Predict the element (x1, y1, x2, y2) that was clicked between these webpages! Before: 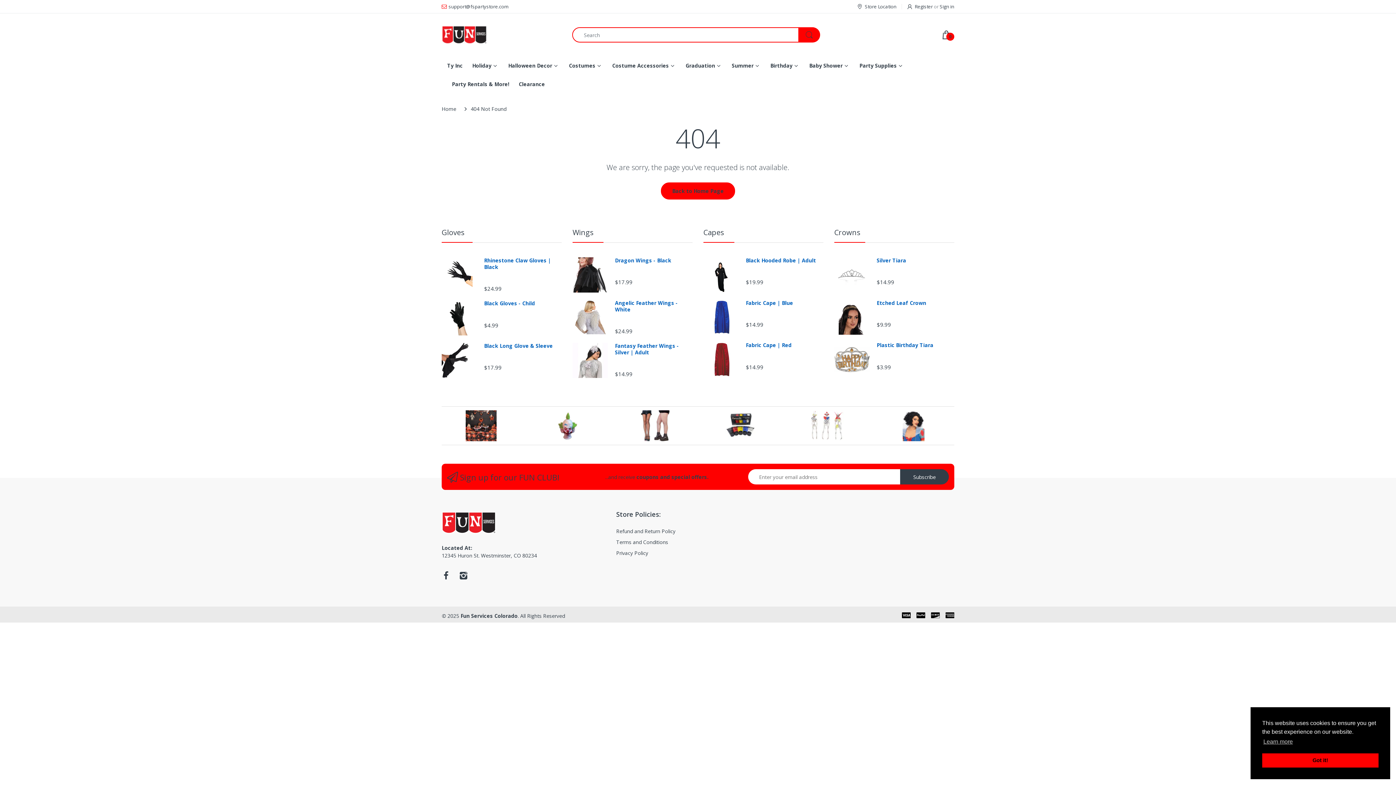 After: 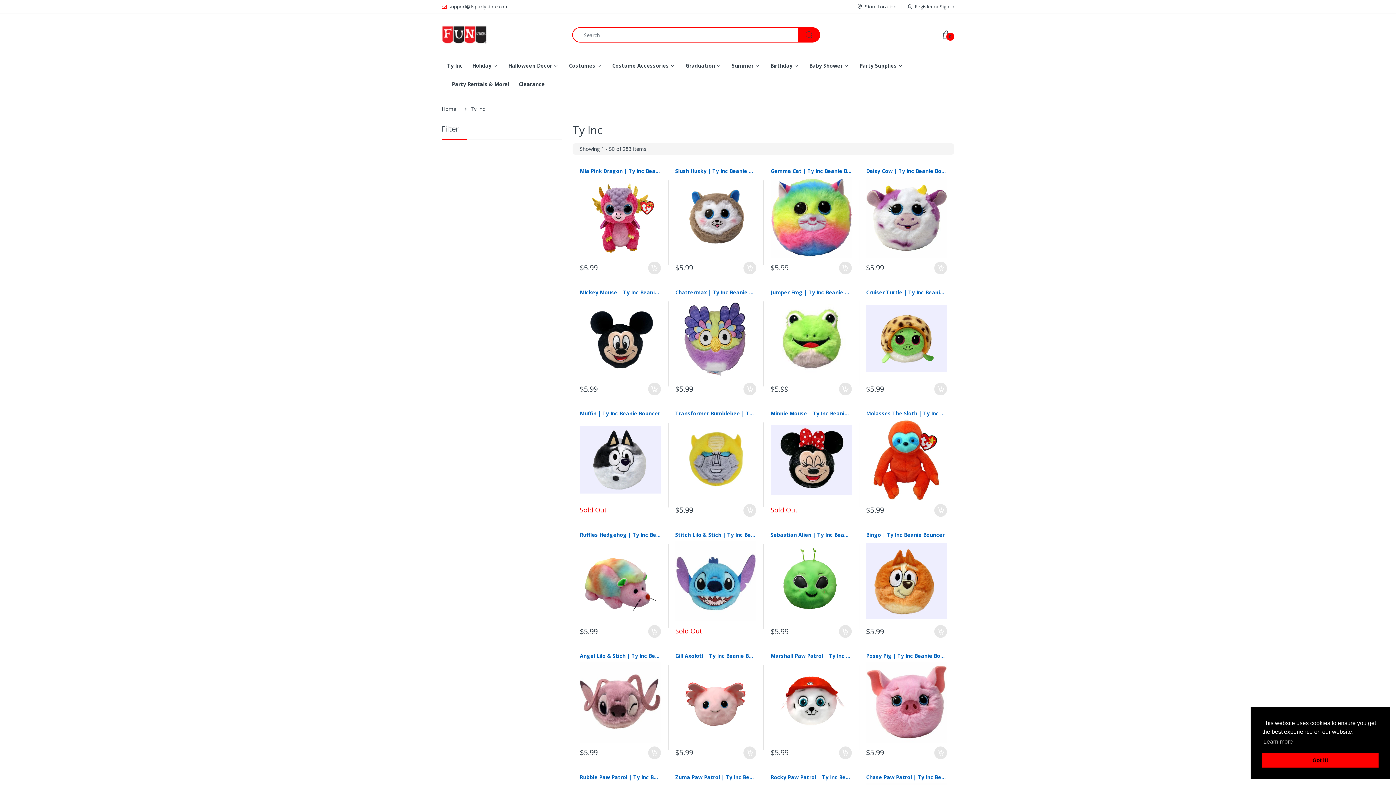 Action: label: Ty Inc bbox: (447, 56, 462, 74)